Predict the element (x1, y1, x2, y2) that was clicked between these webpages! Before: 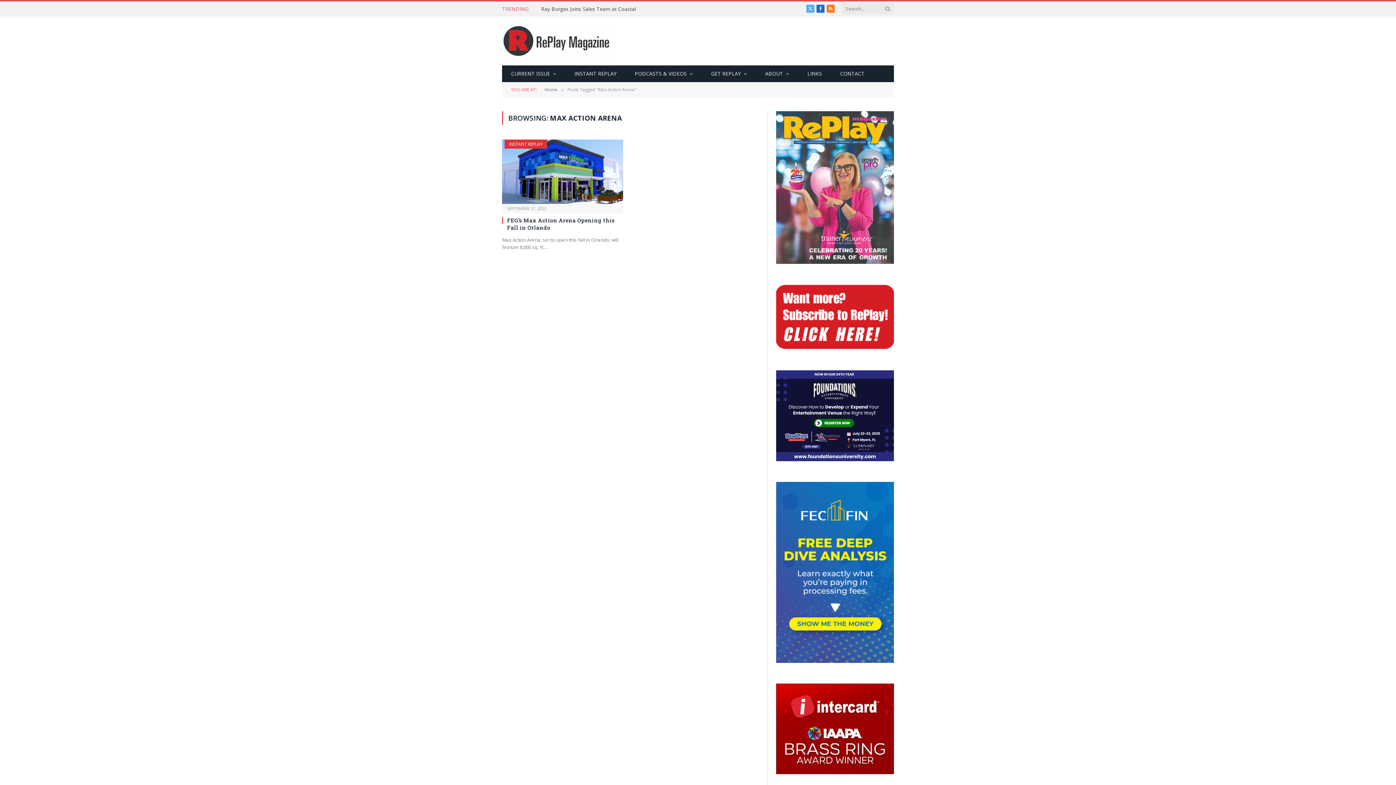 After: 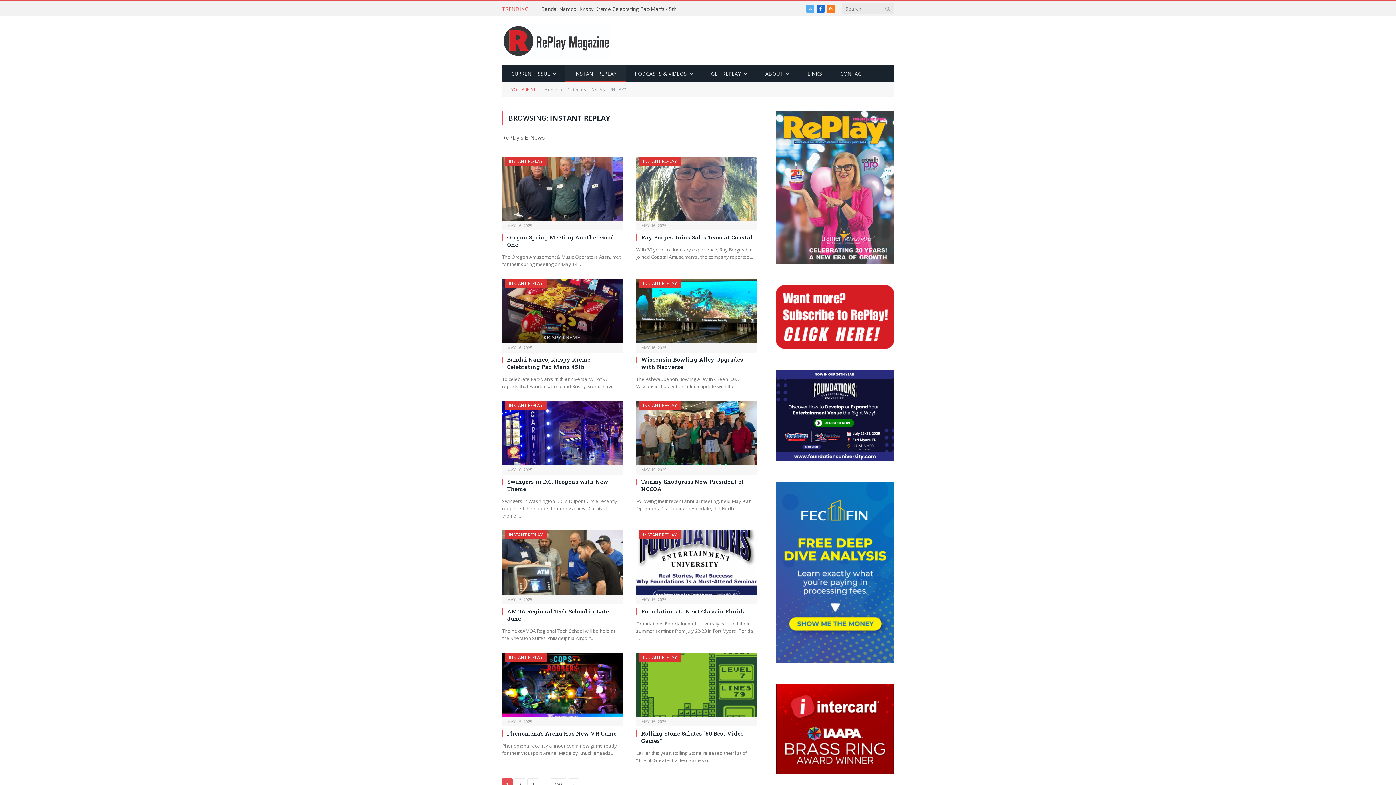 Action: bbox: (504, 139, 547, 148) label: INSTANT REPLAY